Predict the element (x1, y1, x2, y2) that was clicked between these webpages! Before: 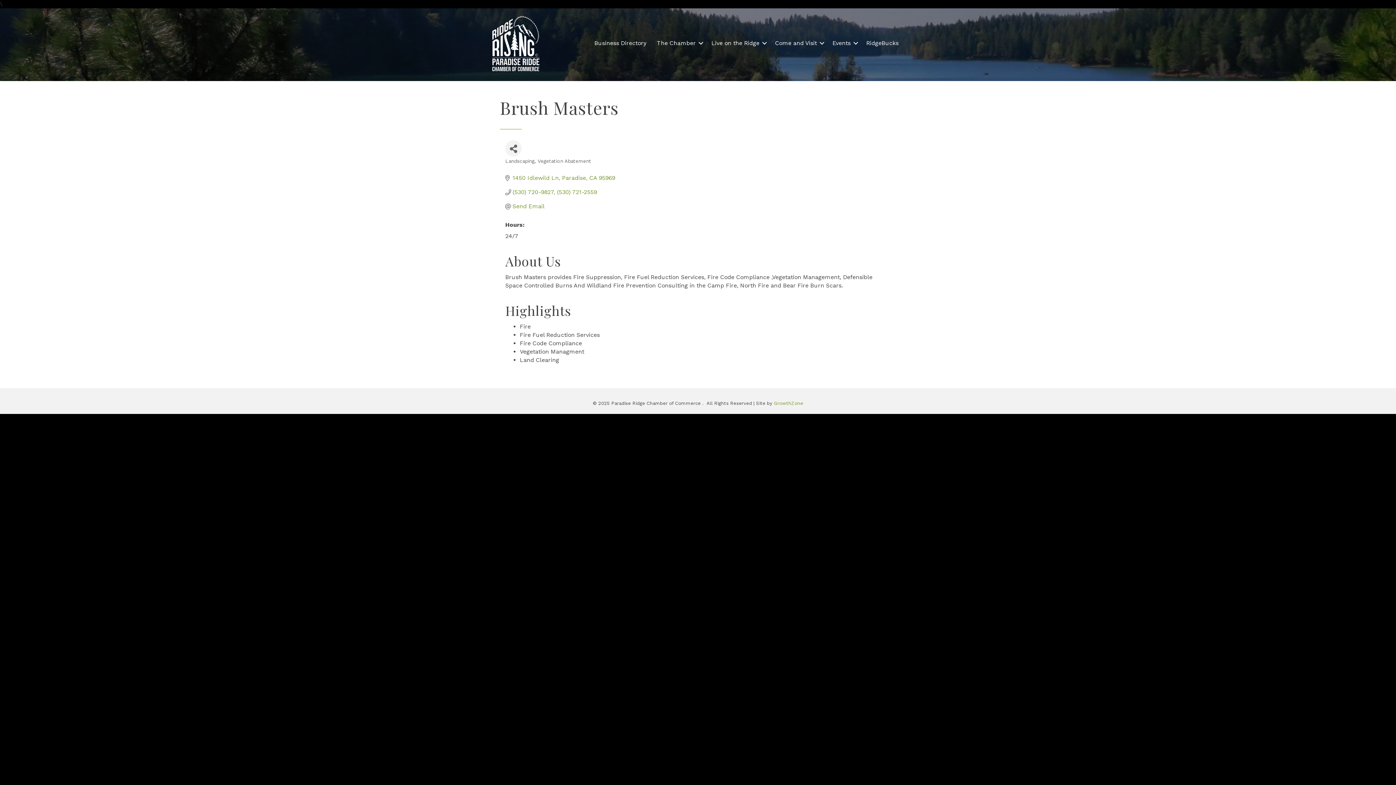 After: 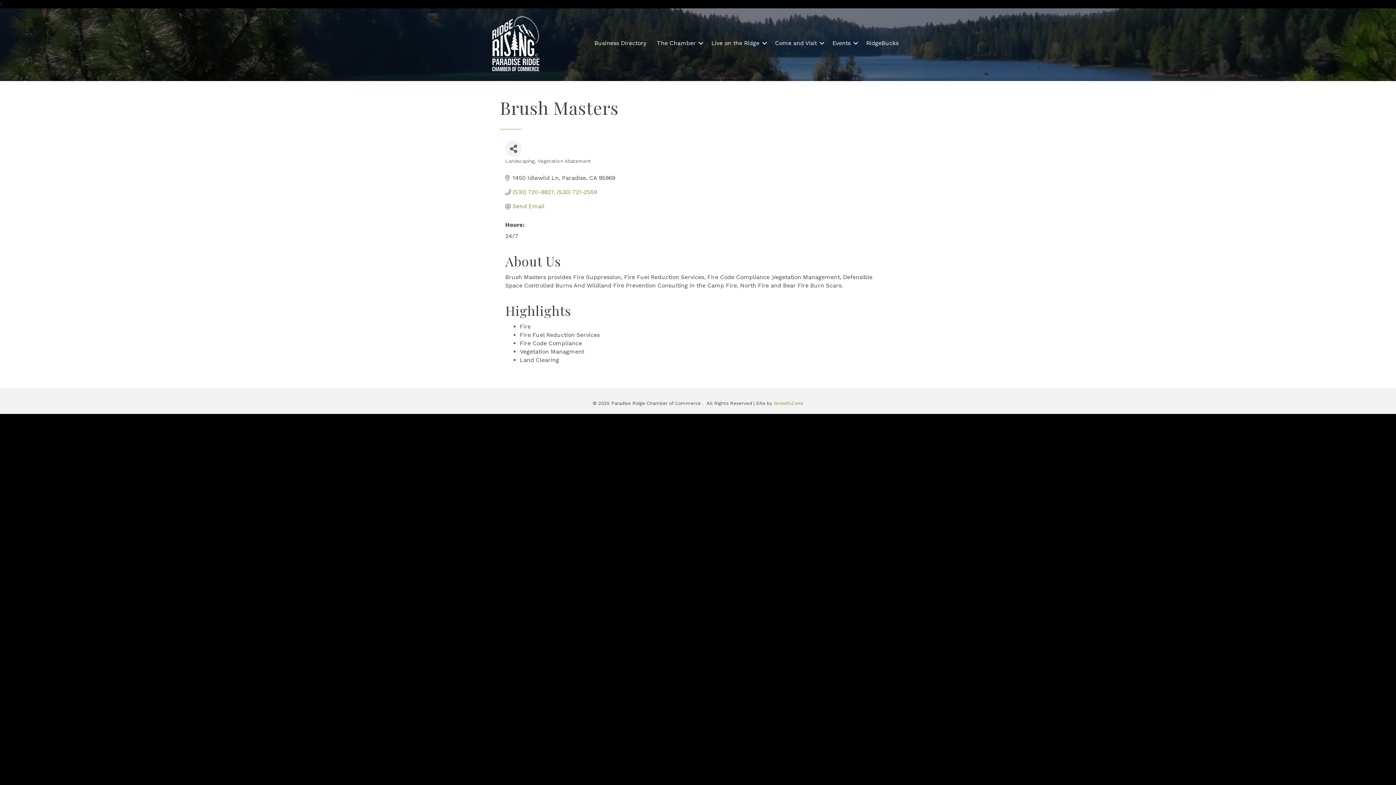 Action: bbox: (512, 174, 615, 181) label: 1450 Idlewild Ln Paradise CA 95969